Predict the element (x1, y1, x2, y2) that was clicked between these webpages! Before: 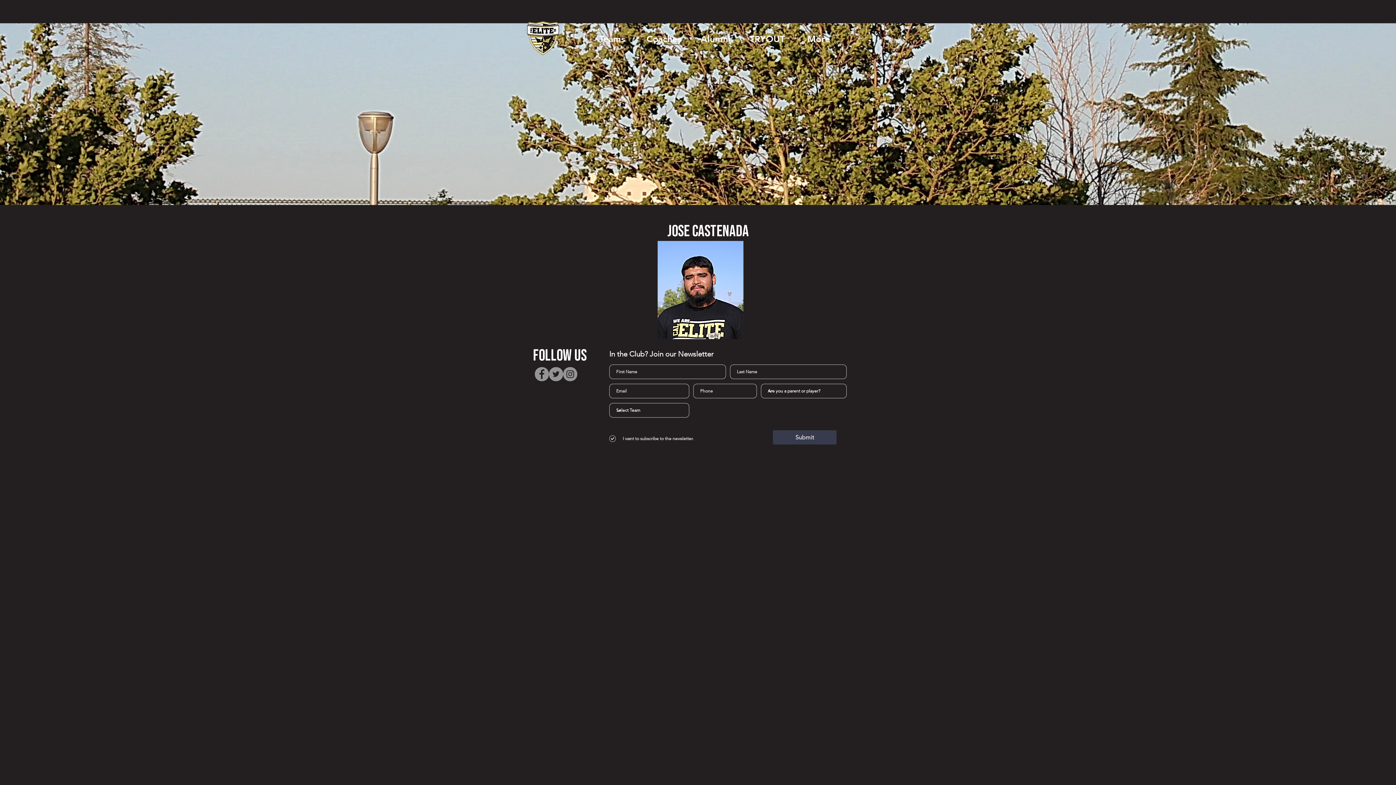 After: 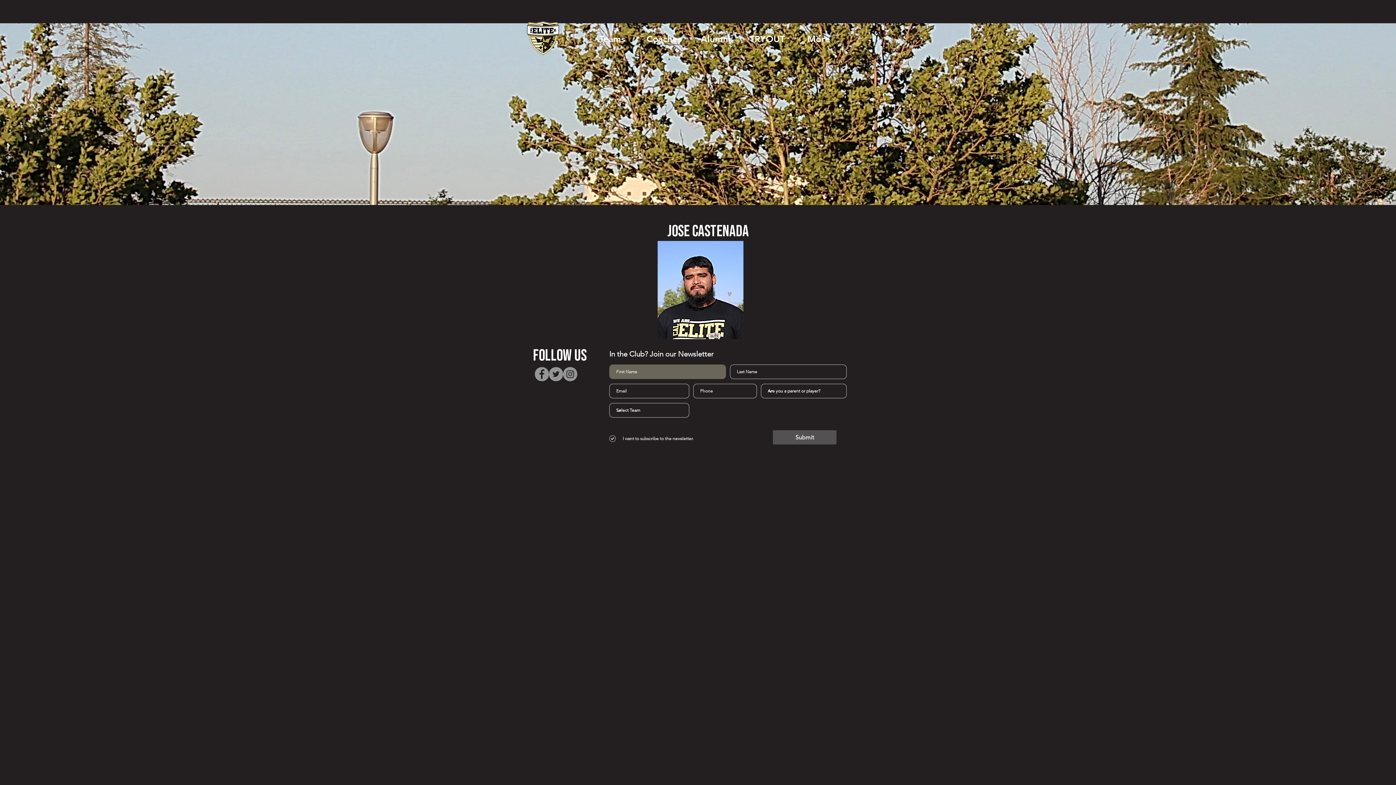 Action: bbox: (773, 430, 836, 444) label: Submit